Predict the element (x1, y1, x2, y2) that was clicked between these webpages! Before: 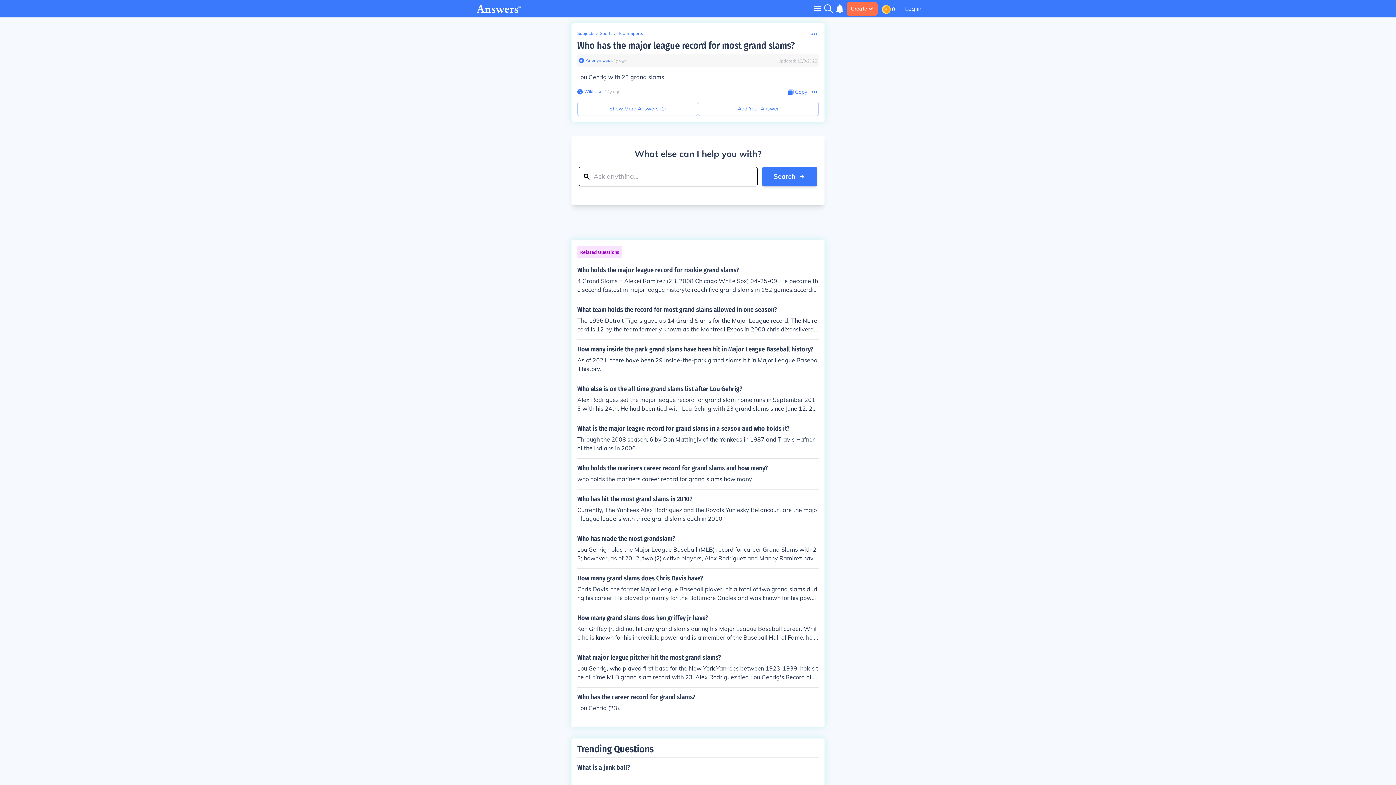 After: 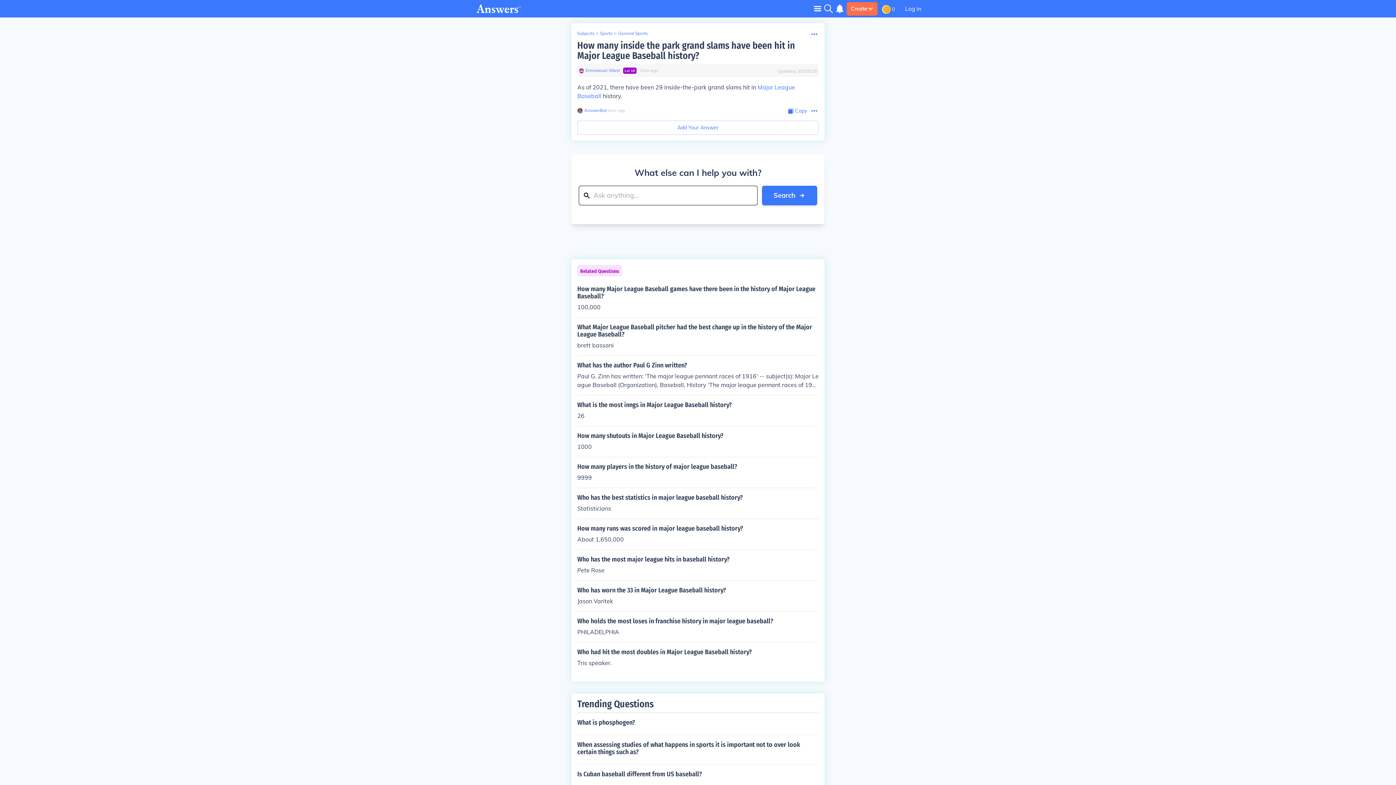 Action: label: How many inside the park grand slams have been hit in Major League Baseball history?

As of 2021, there have been 29 inside-the-park grand slams hit in Major League Baseball history. bbox: (577, 345, 818, 373)